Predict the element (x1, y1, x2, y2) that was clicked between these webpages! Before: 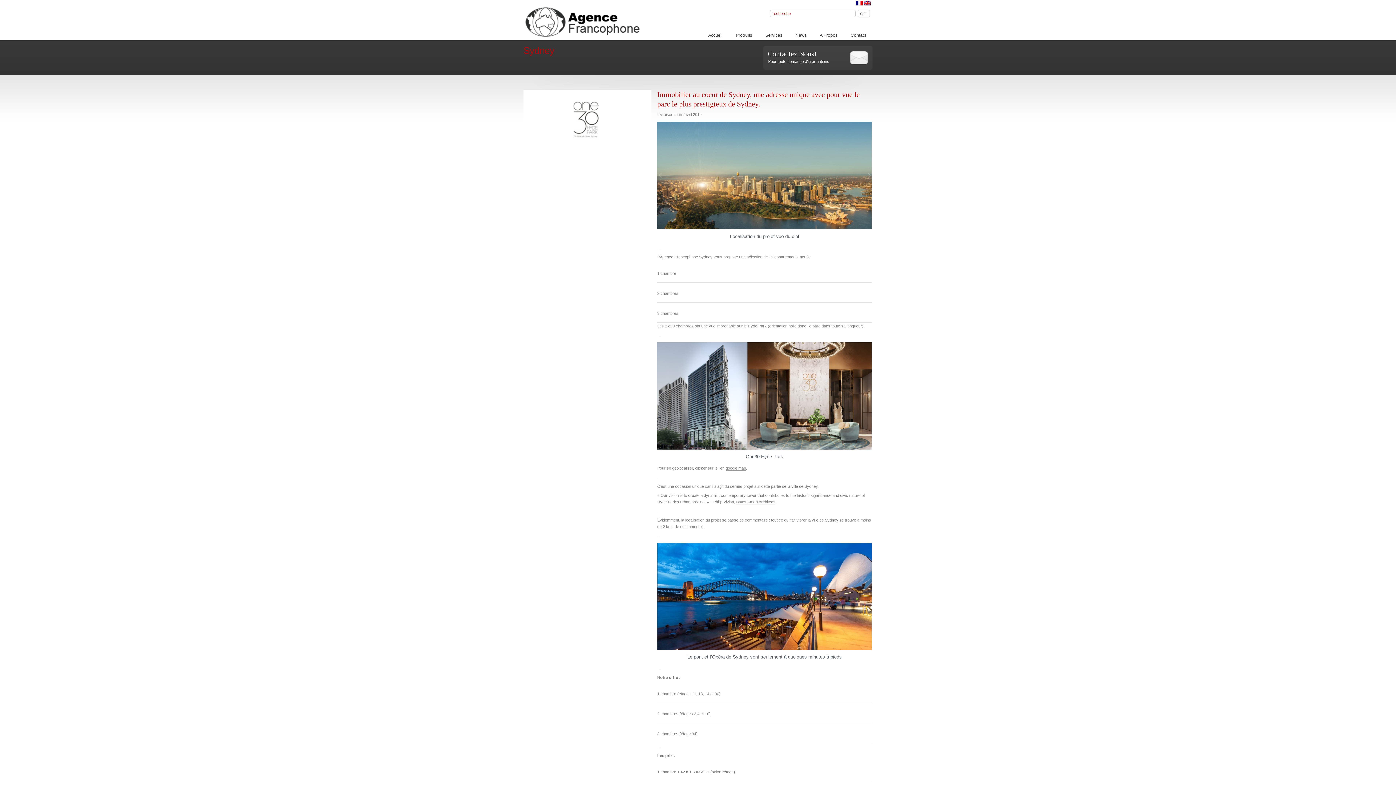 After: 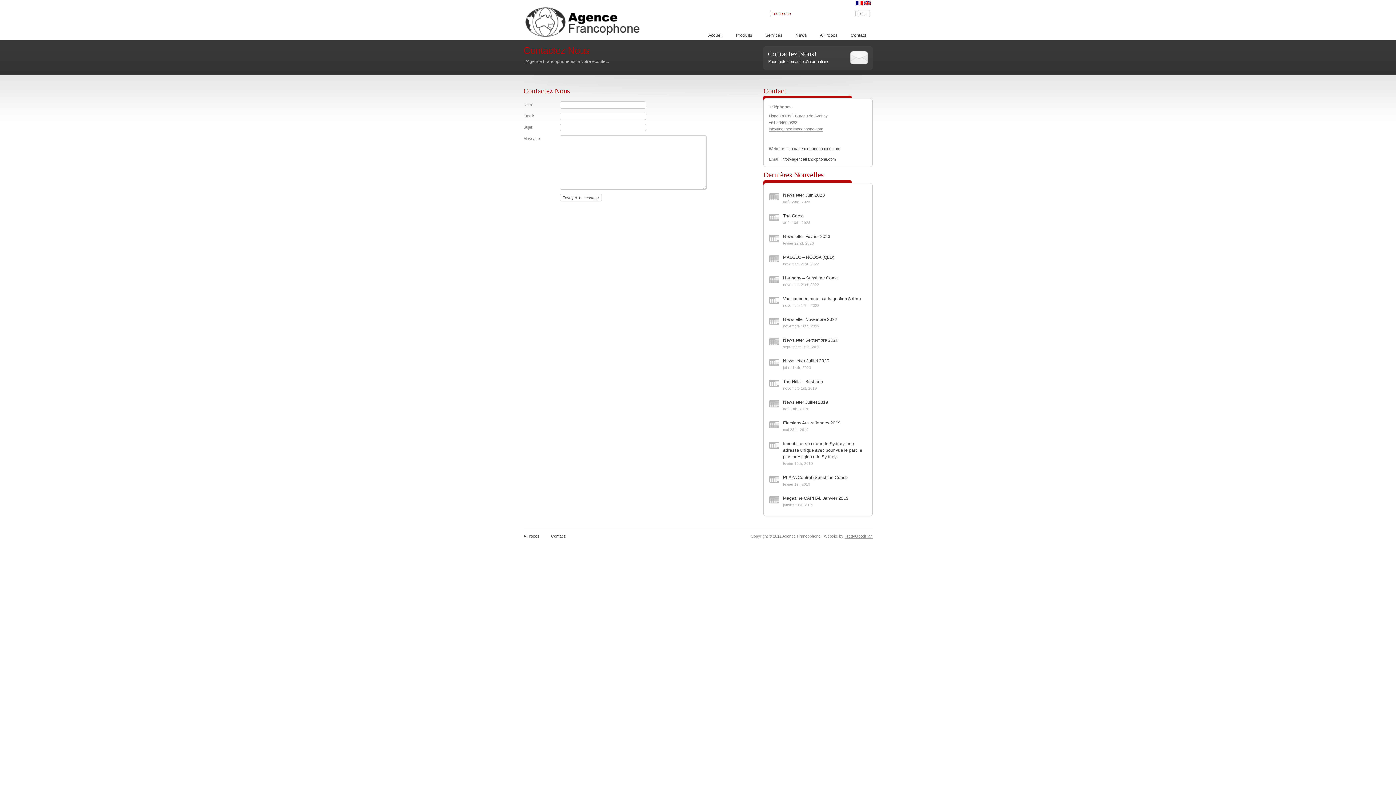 Action: bbox: (844, 30, 872, 40) label: Contact